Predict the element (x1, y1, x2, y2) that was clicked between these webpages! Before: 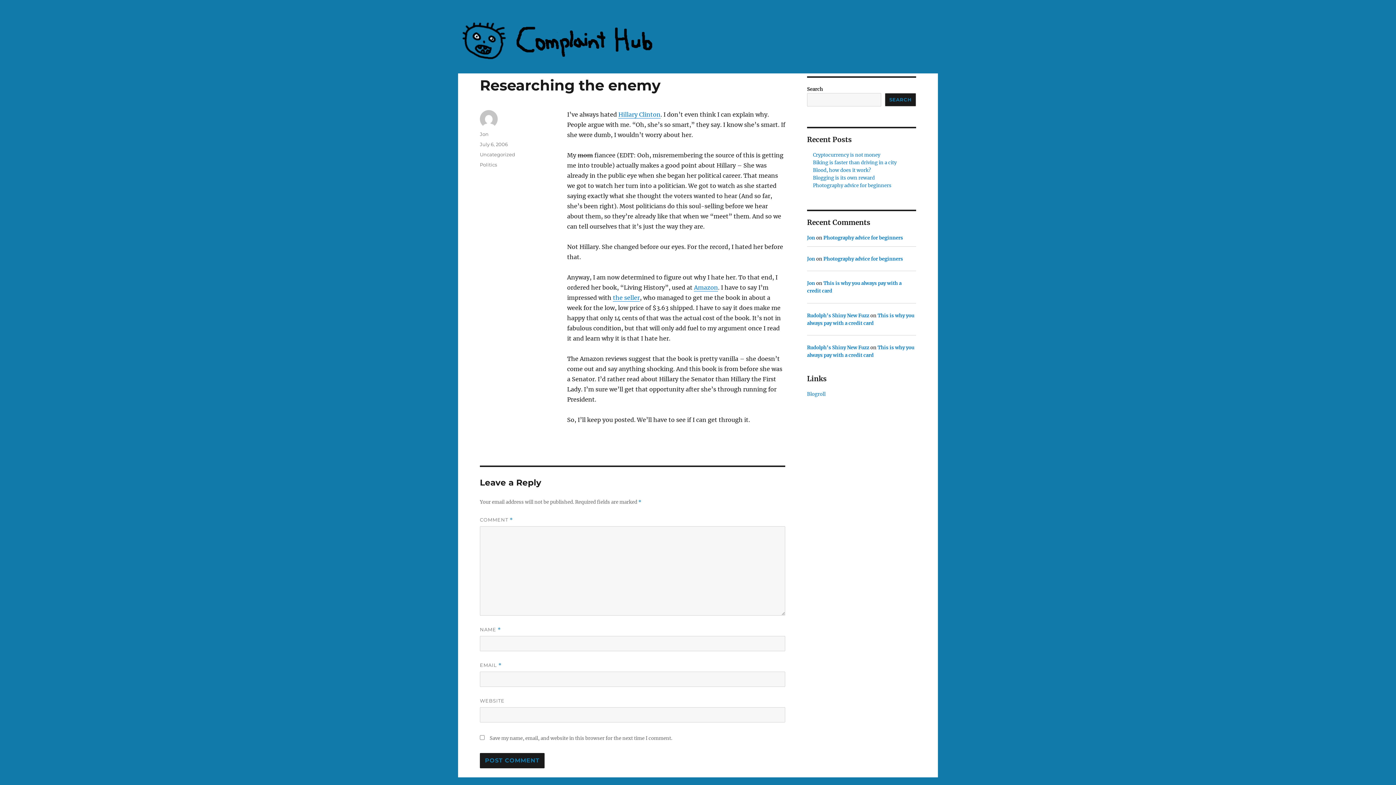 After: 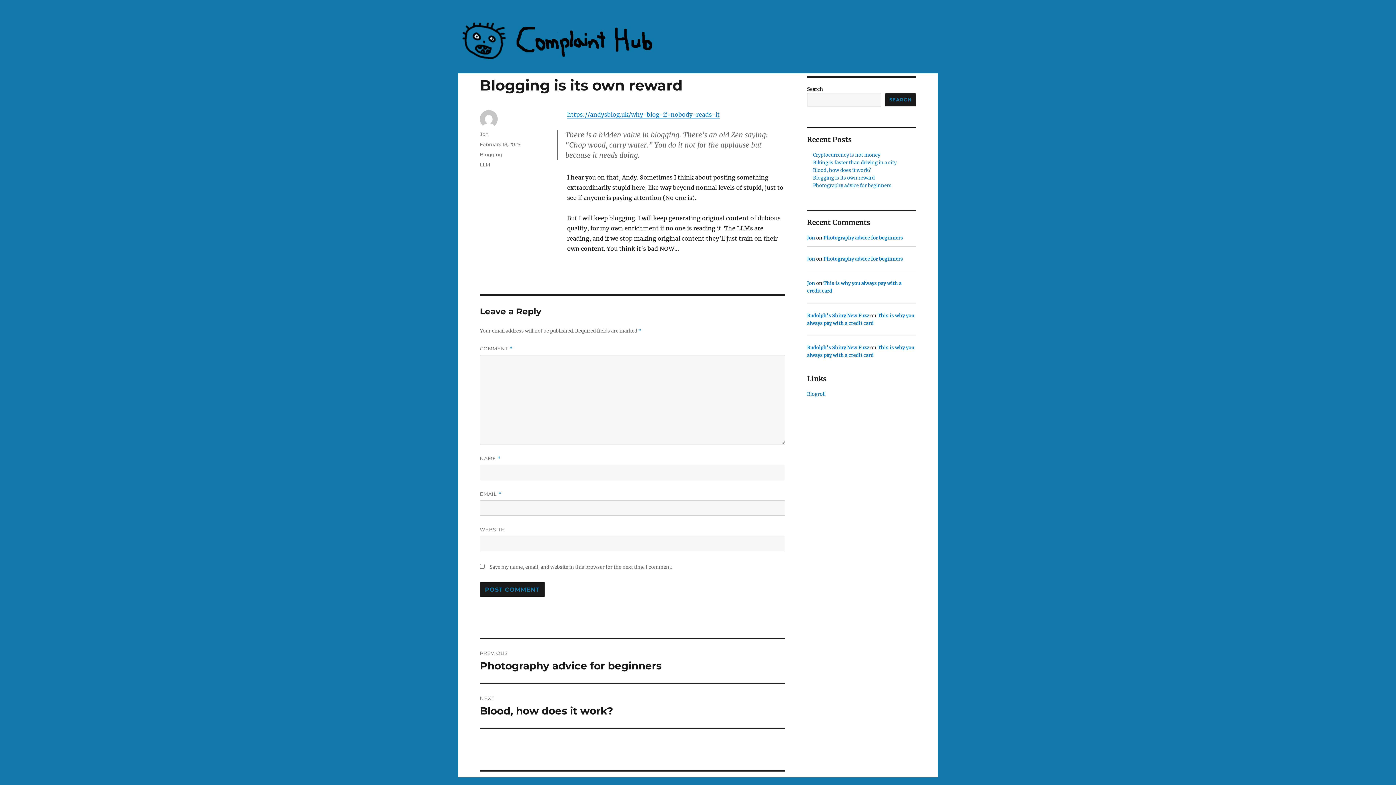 Action: bbox: (813, 174, 875, 181) label: Blogging is its own reward